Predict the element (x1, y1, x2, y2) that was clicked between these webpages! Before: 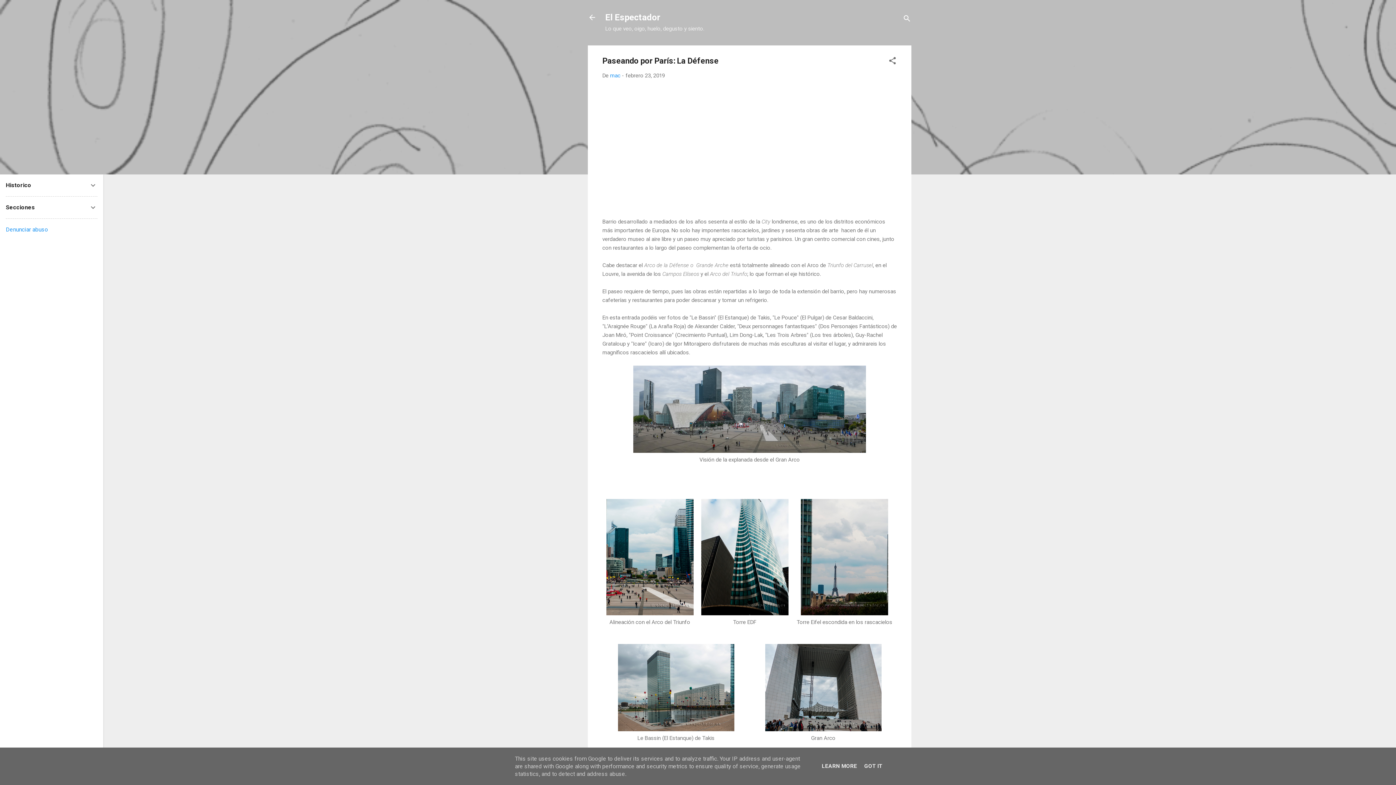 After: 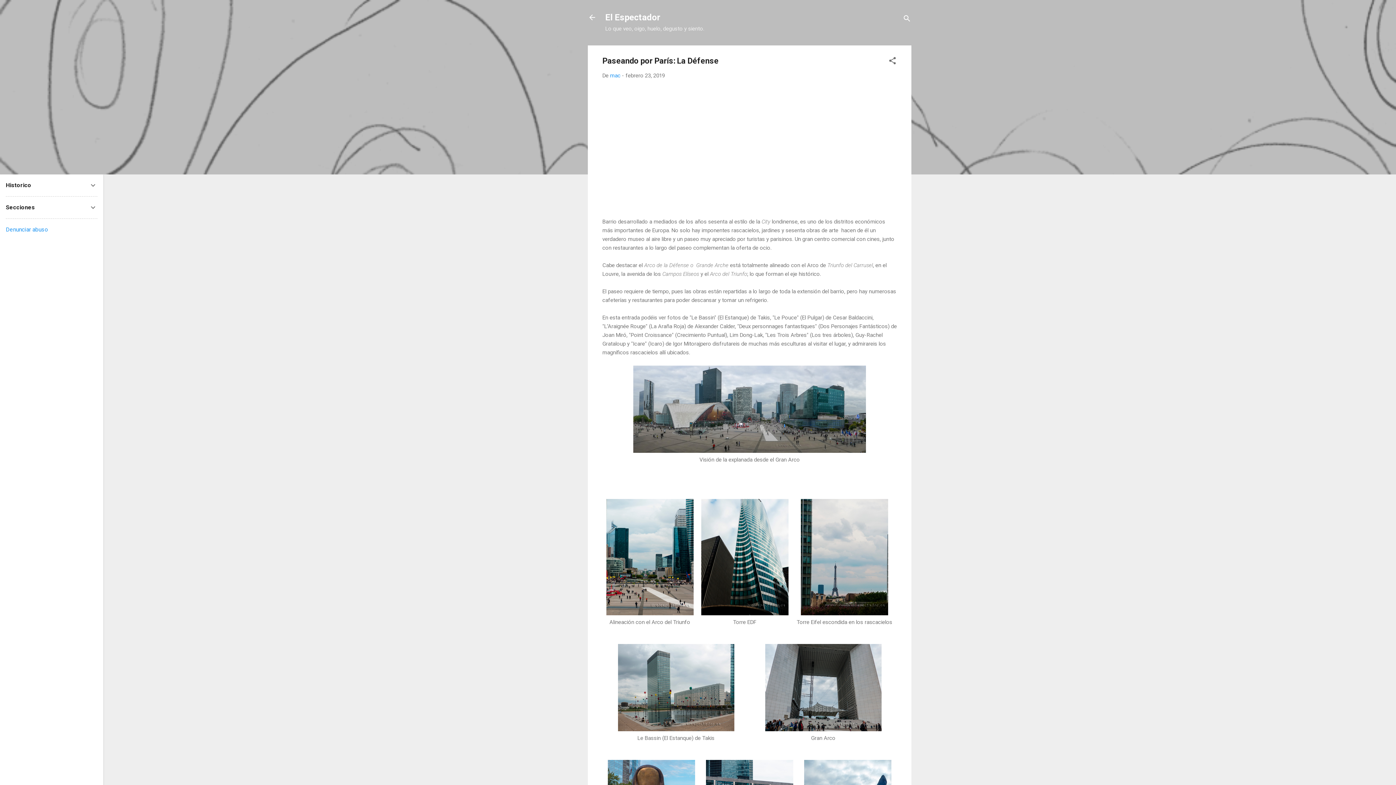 Action: bbox: (862, 763, 884, 769) label: GOT IT